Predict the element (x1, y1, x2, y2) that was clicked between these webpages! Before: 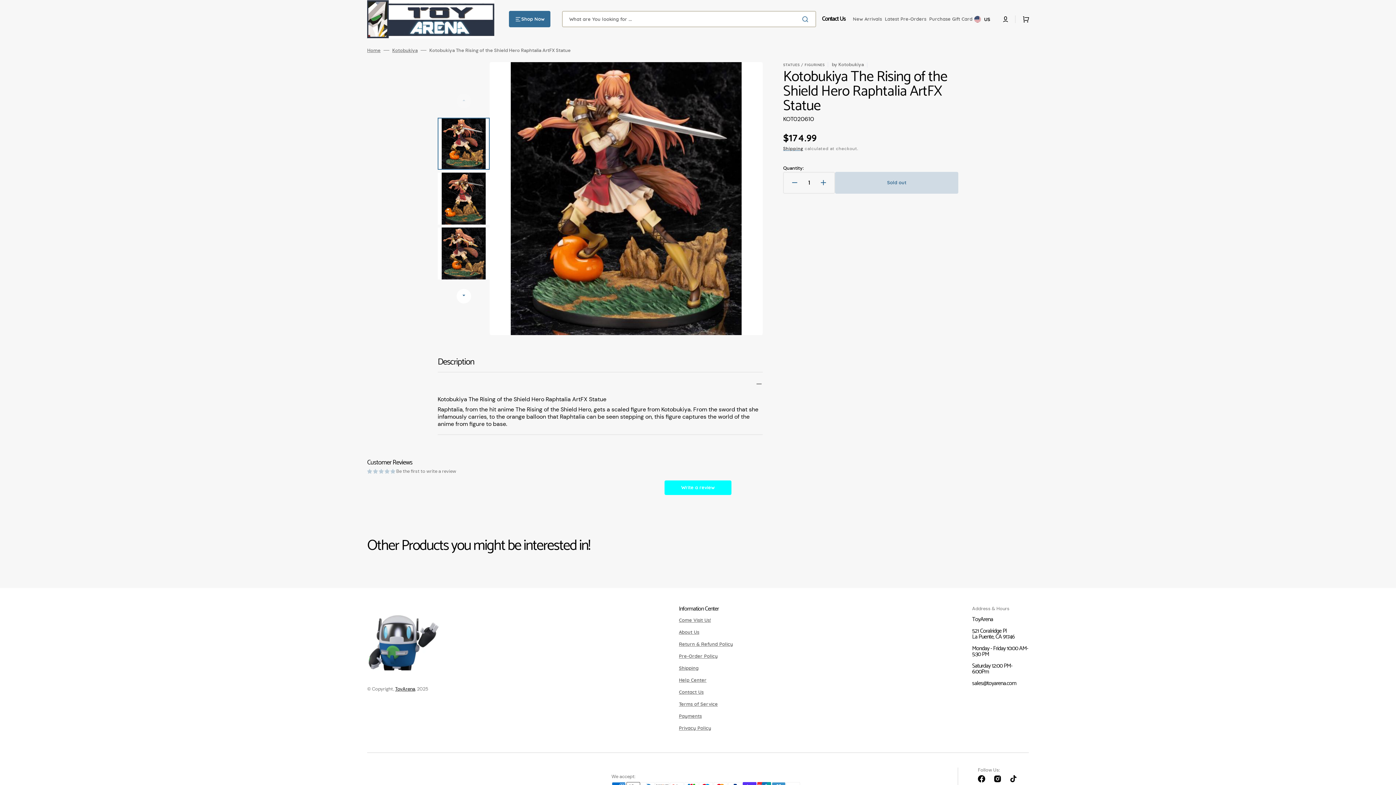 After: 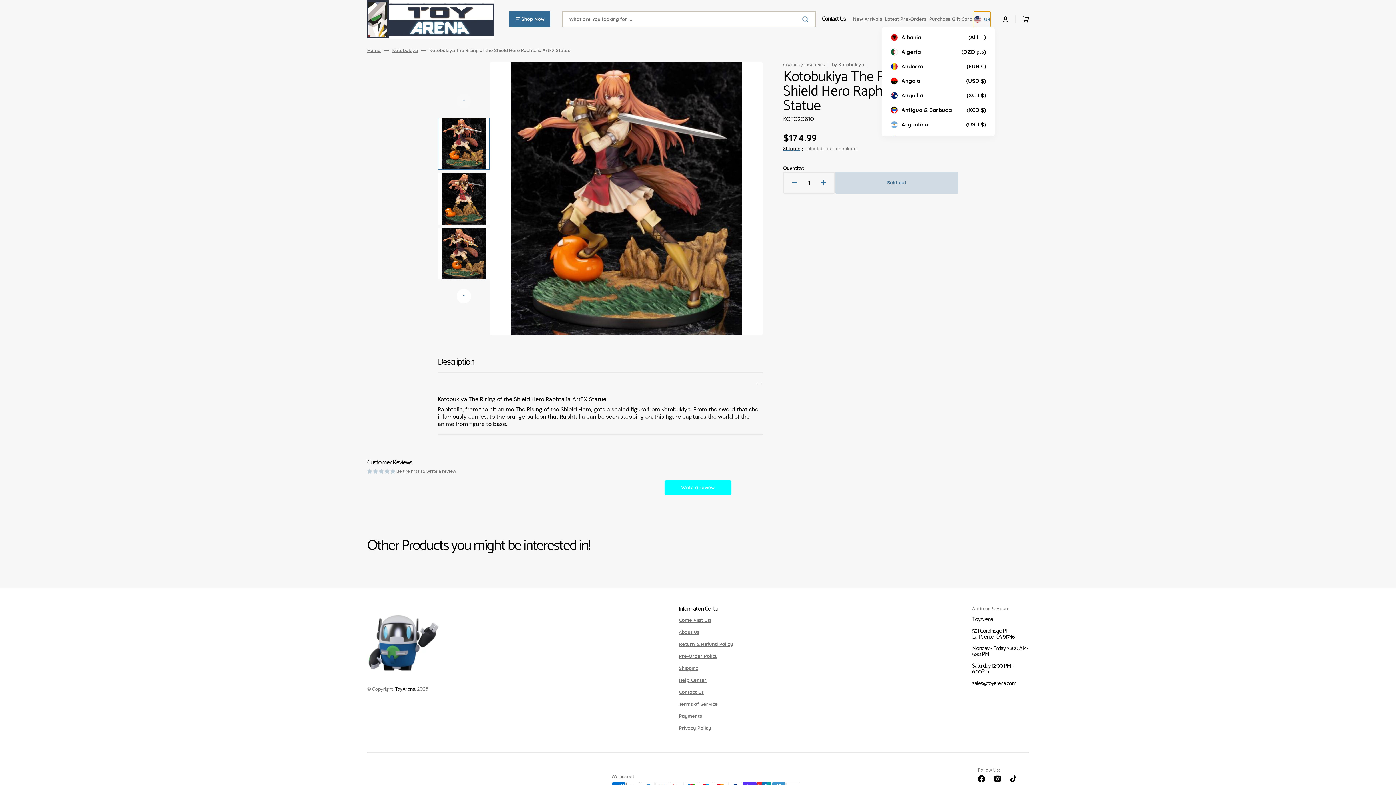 Action: label: Localization bbox: (974, 11, 990, 27)